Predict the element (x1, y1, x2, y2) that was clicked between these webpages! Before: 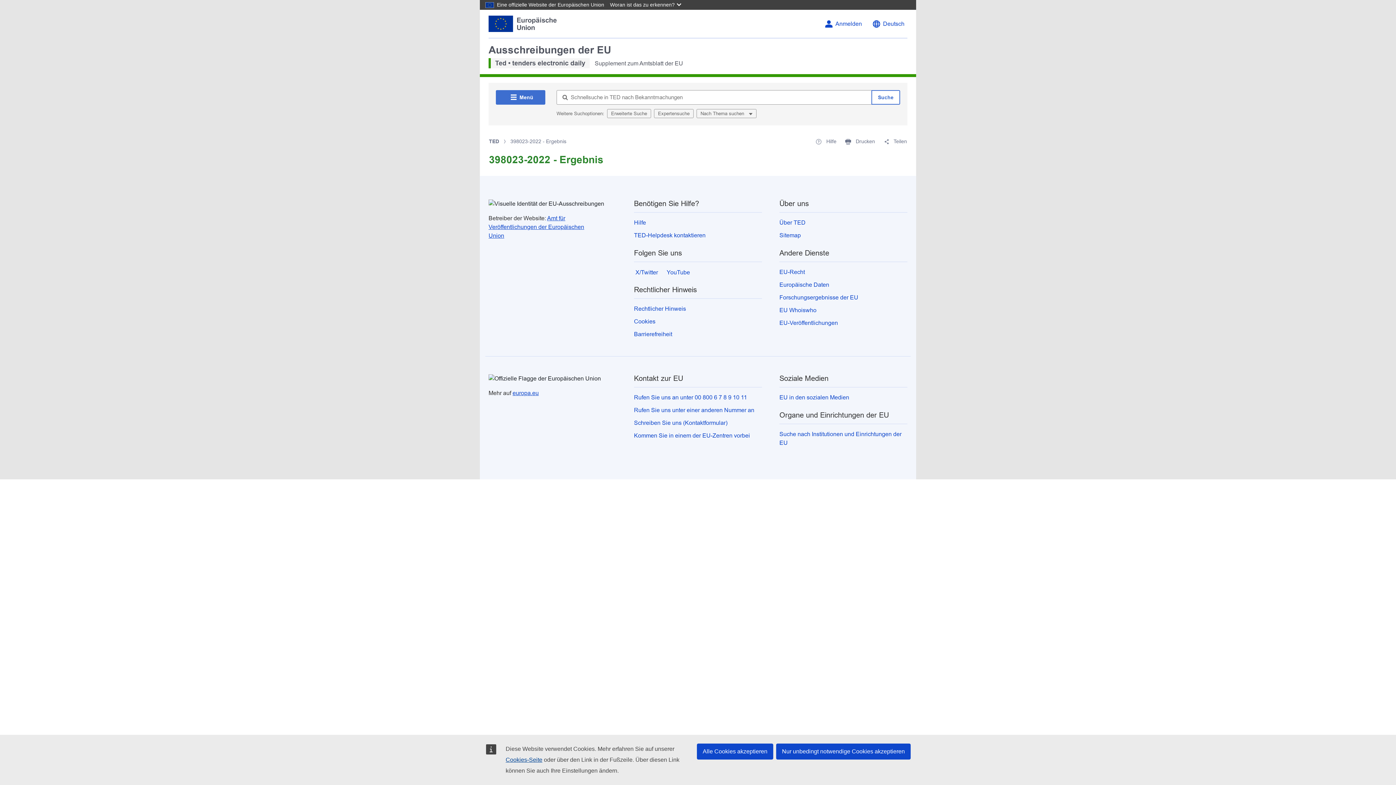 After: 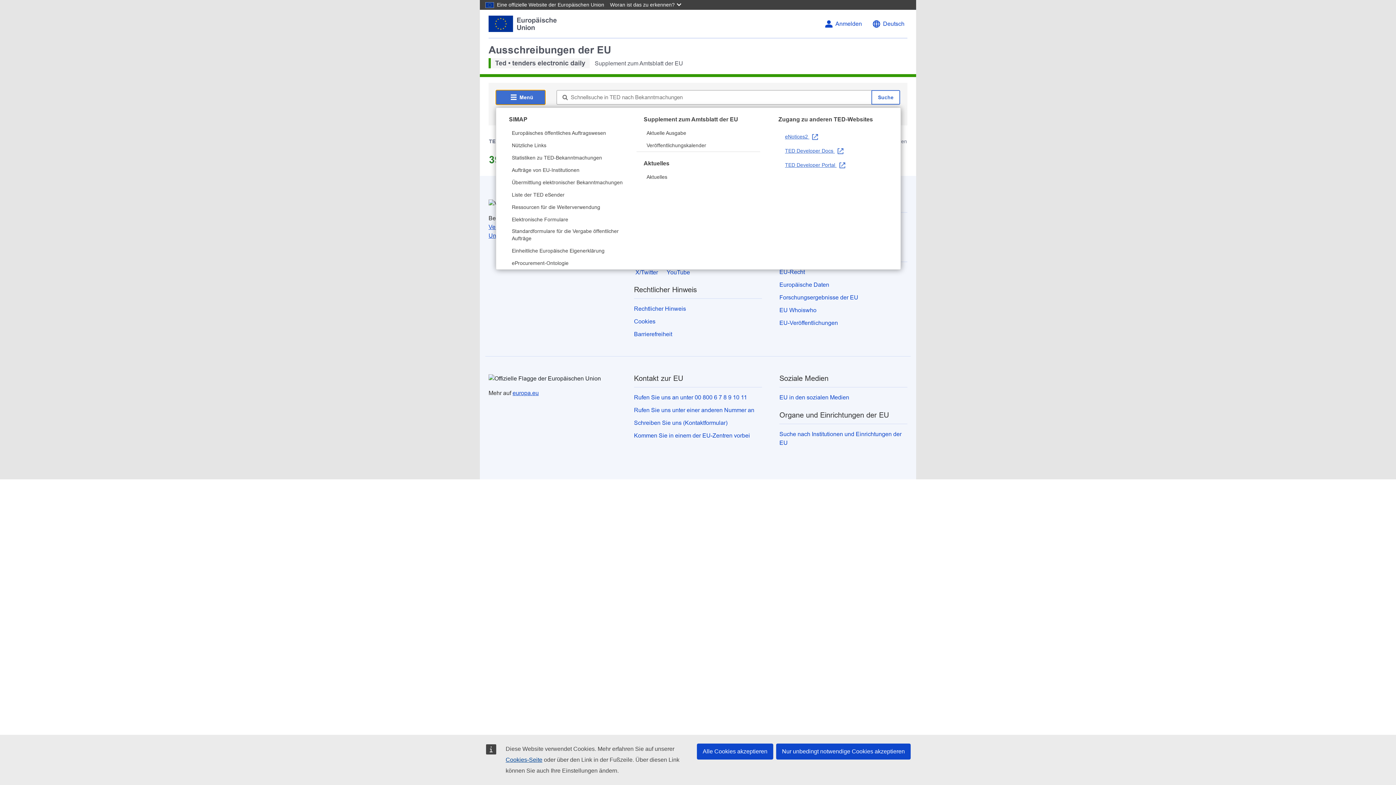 Action: label: Menü bbox: (496, 90, 545, 104)